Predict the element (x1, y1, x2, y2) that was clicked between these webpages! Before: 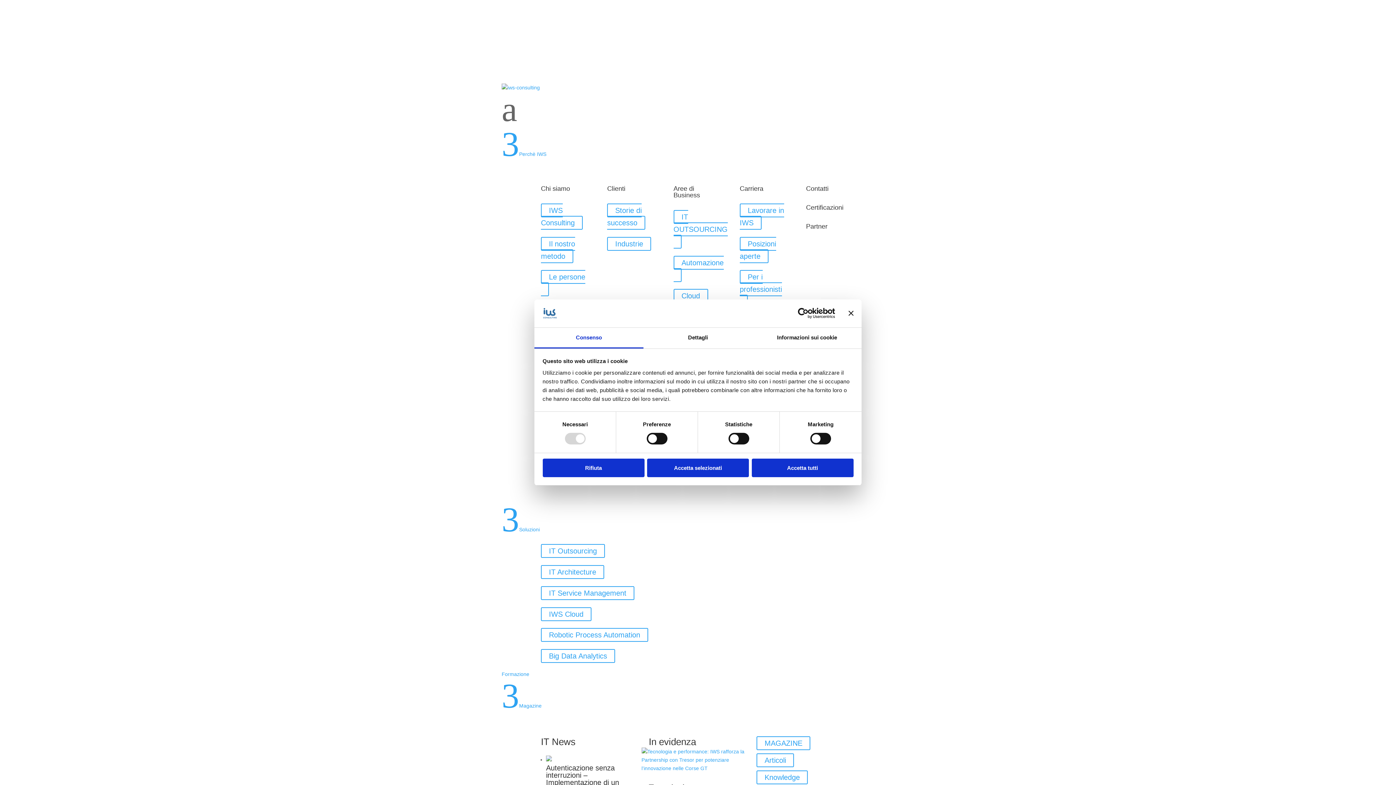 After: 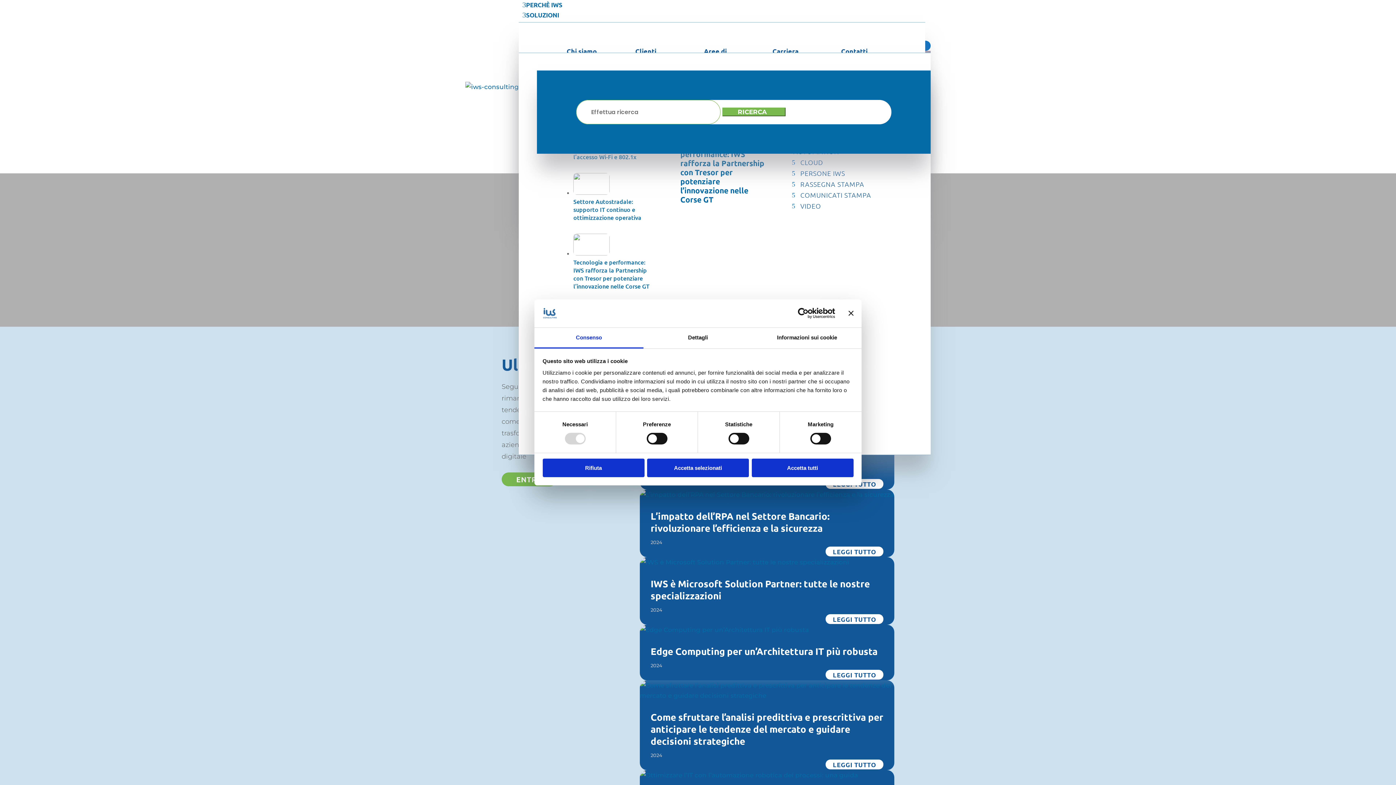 Action: bbox: (756, 736, 810, 750) label: MAGAZINE